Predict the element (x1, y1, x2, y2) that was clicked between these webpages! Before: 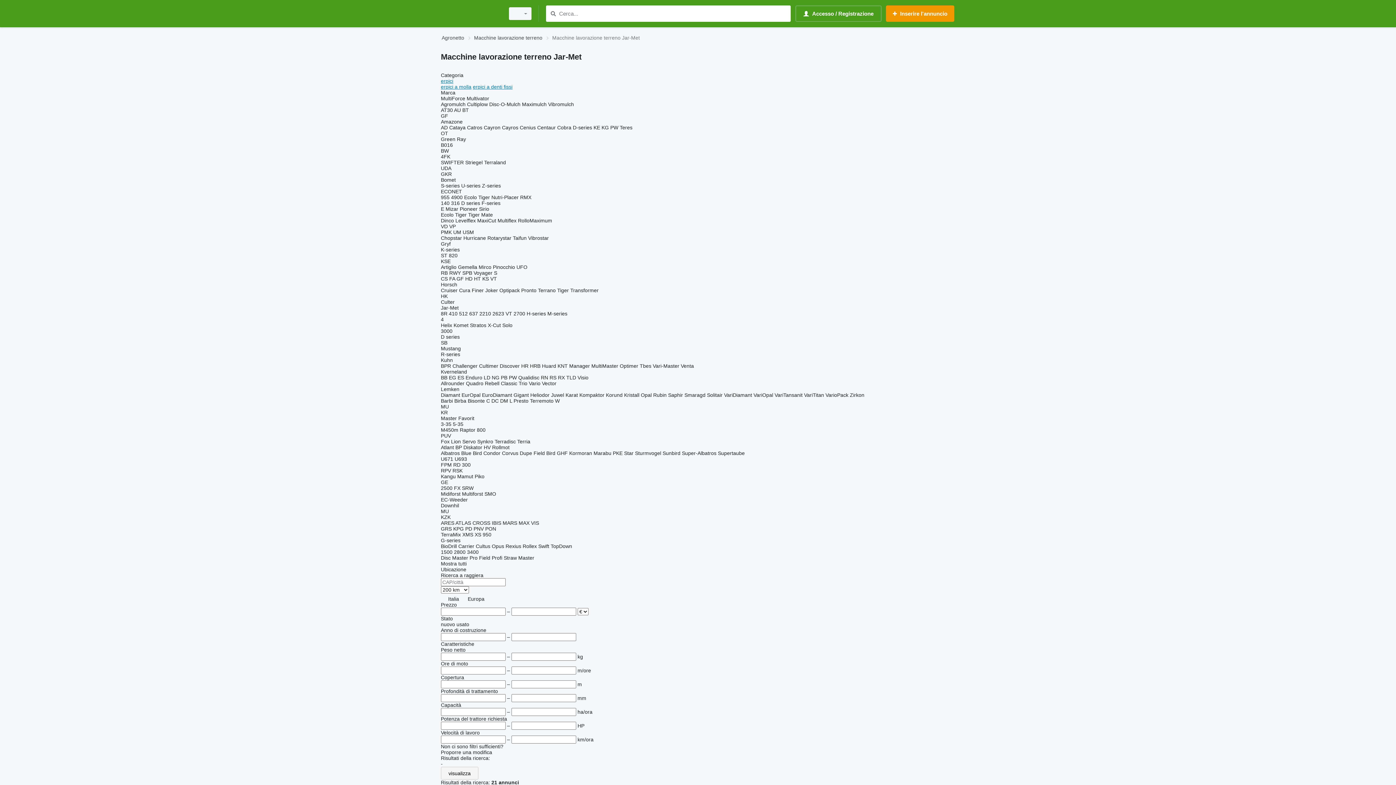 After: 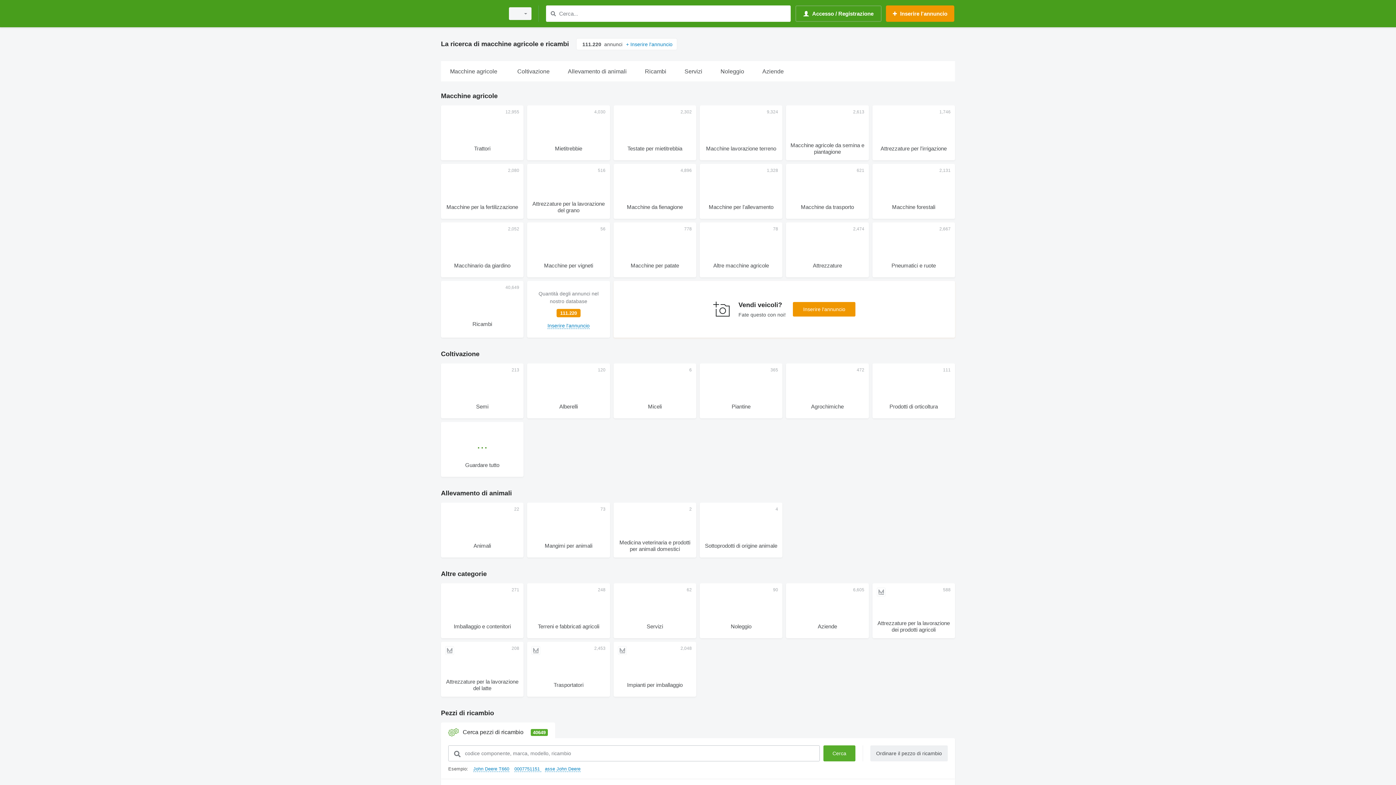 Action: label: Agronetto bbox: (441, 33, 464, 42)